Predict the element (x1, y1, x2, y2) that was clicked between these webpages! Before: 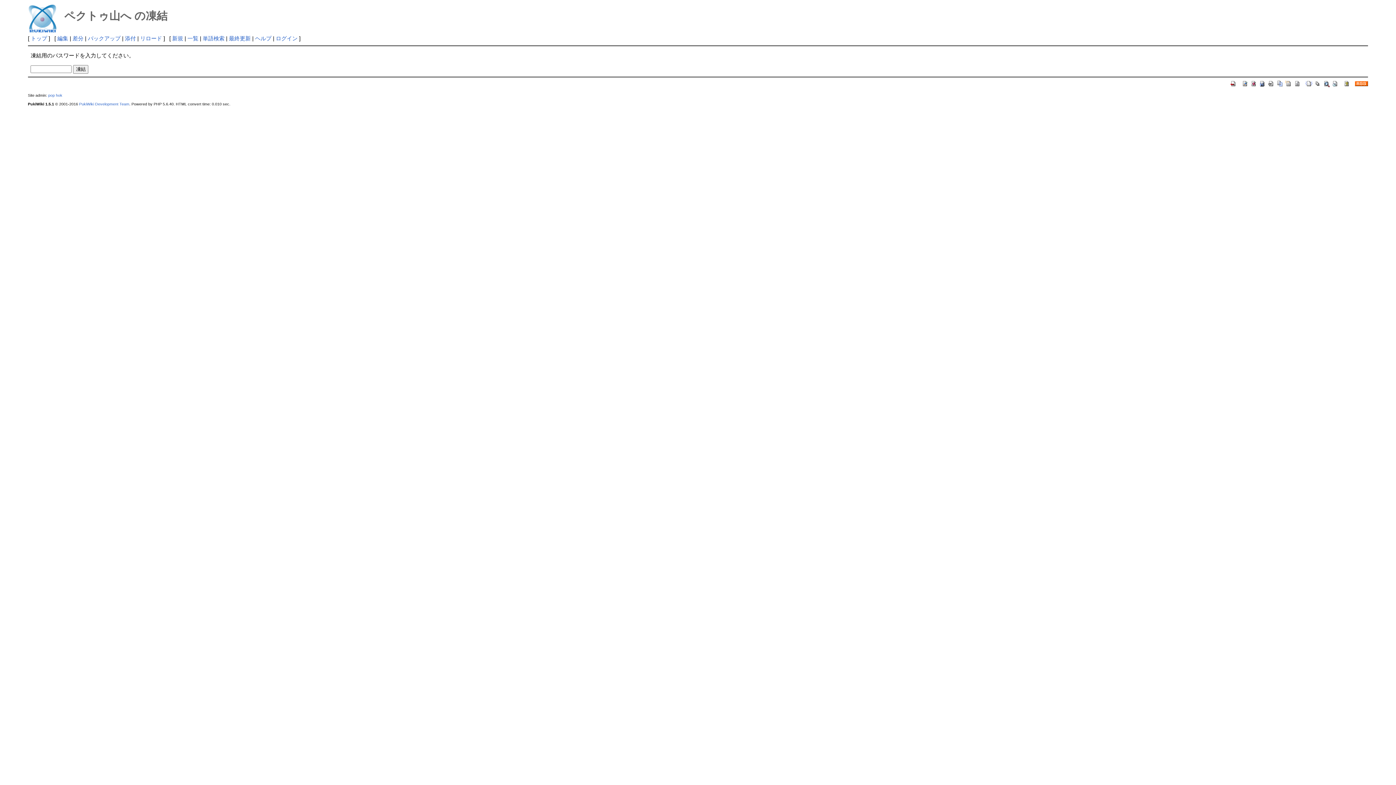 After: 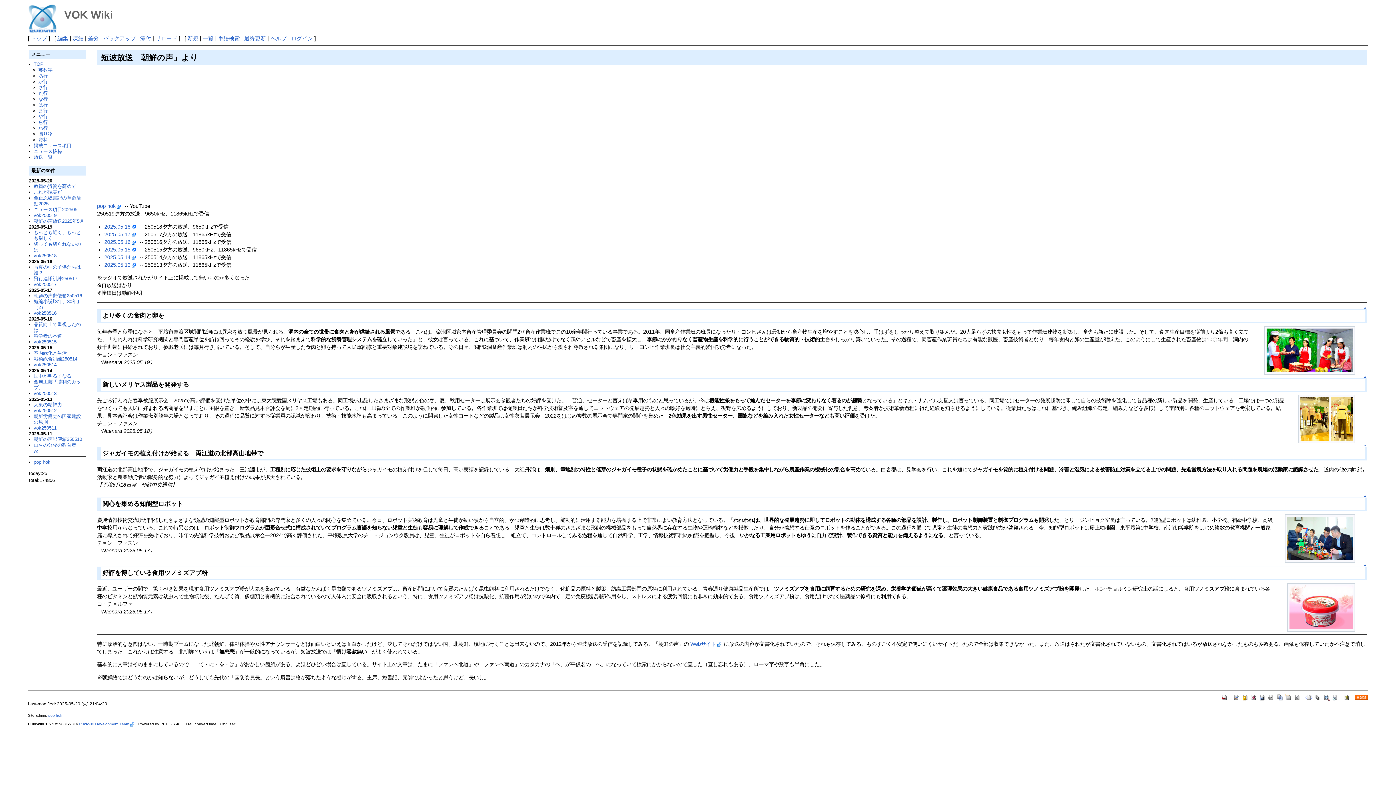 Action: bbox: (1230, 80, 1237, 86)